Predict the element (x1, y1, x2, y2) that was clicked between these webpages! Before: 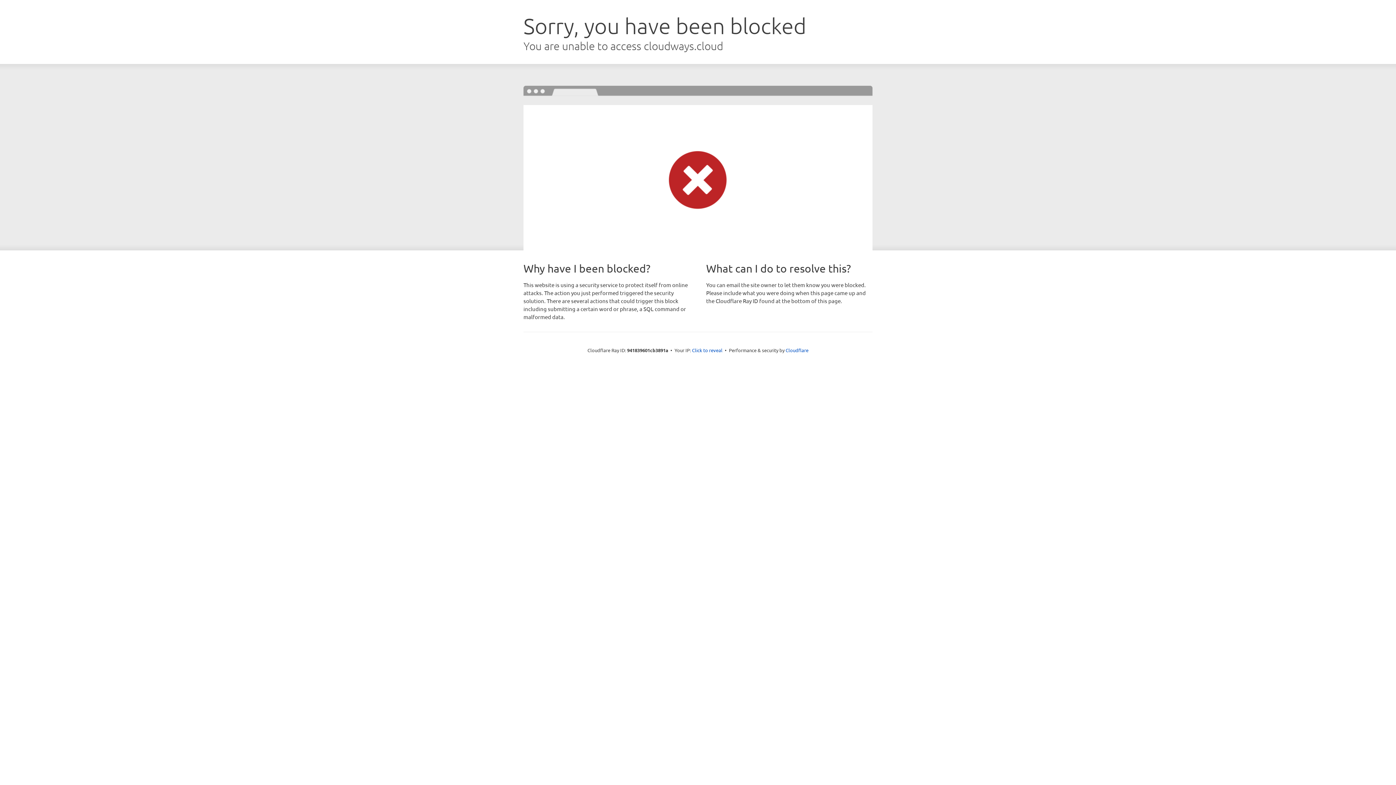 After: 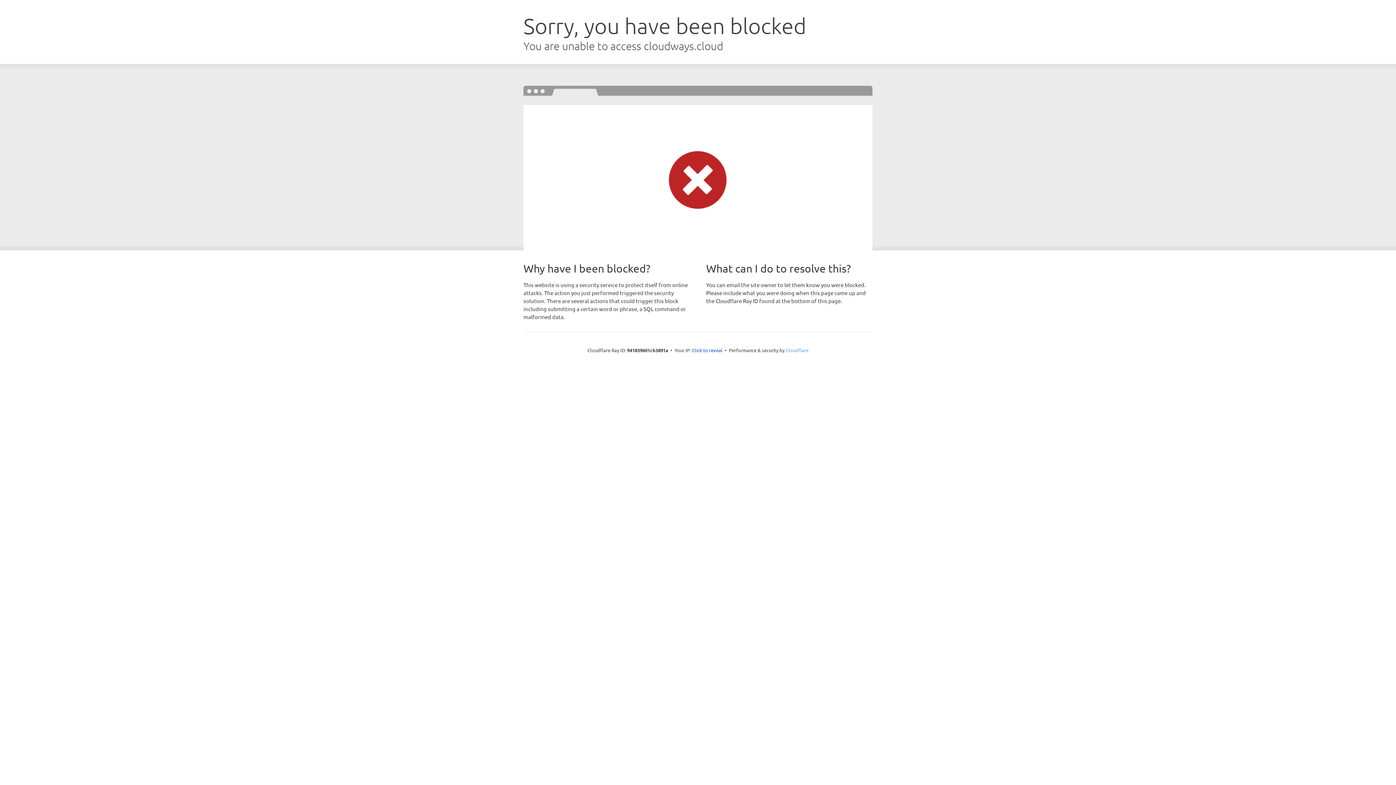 Action: label: Cloudflare bbox: (785, 347, 808, 353)